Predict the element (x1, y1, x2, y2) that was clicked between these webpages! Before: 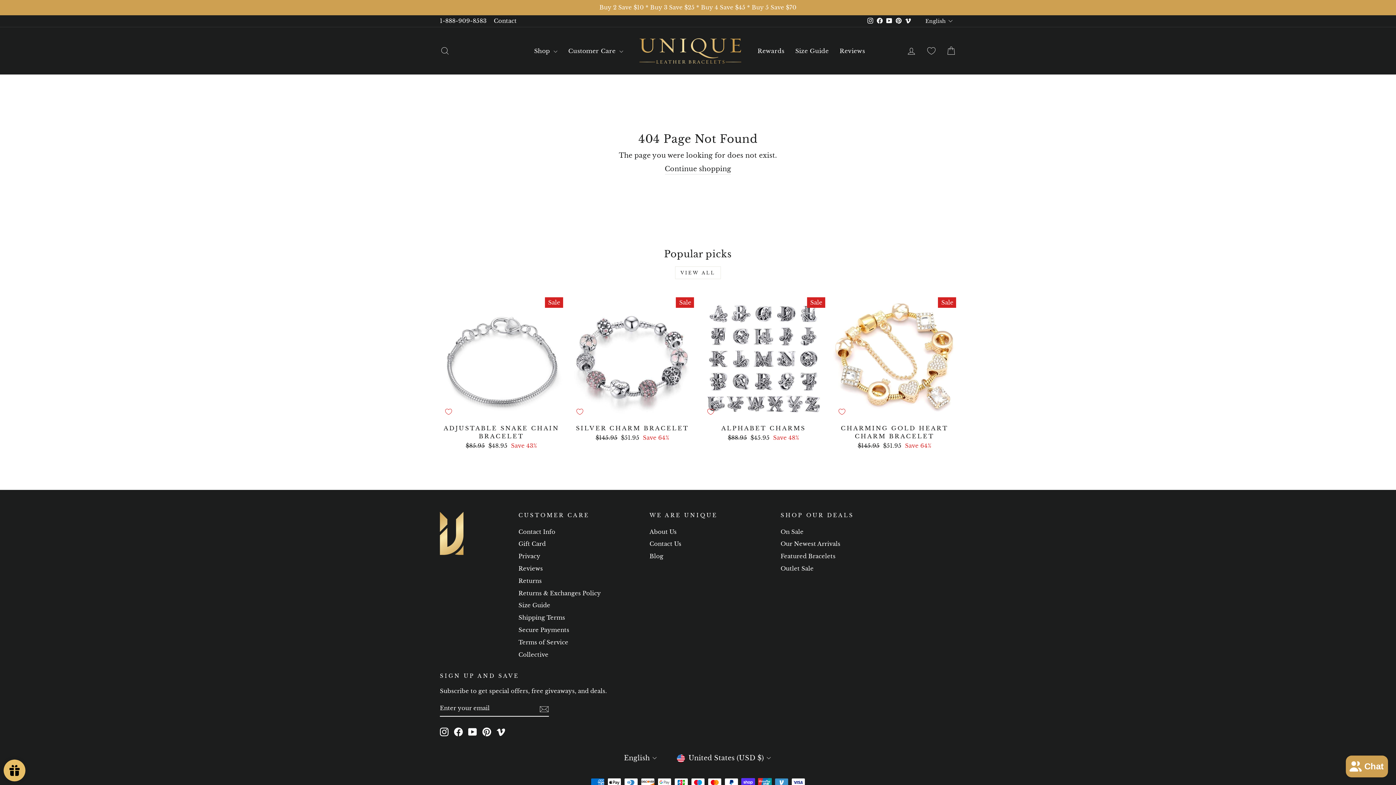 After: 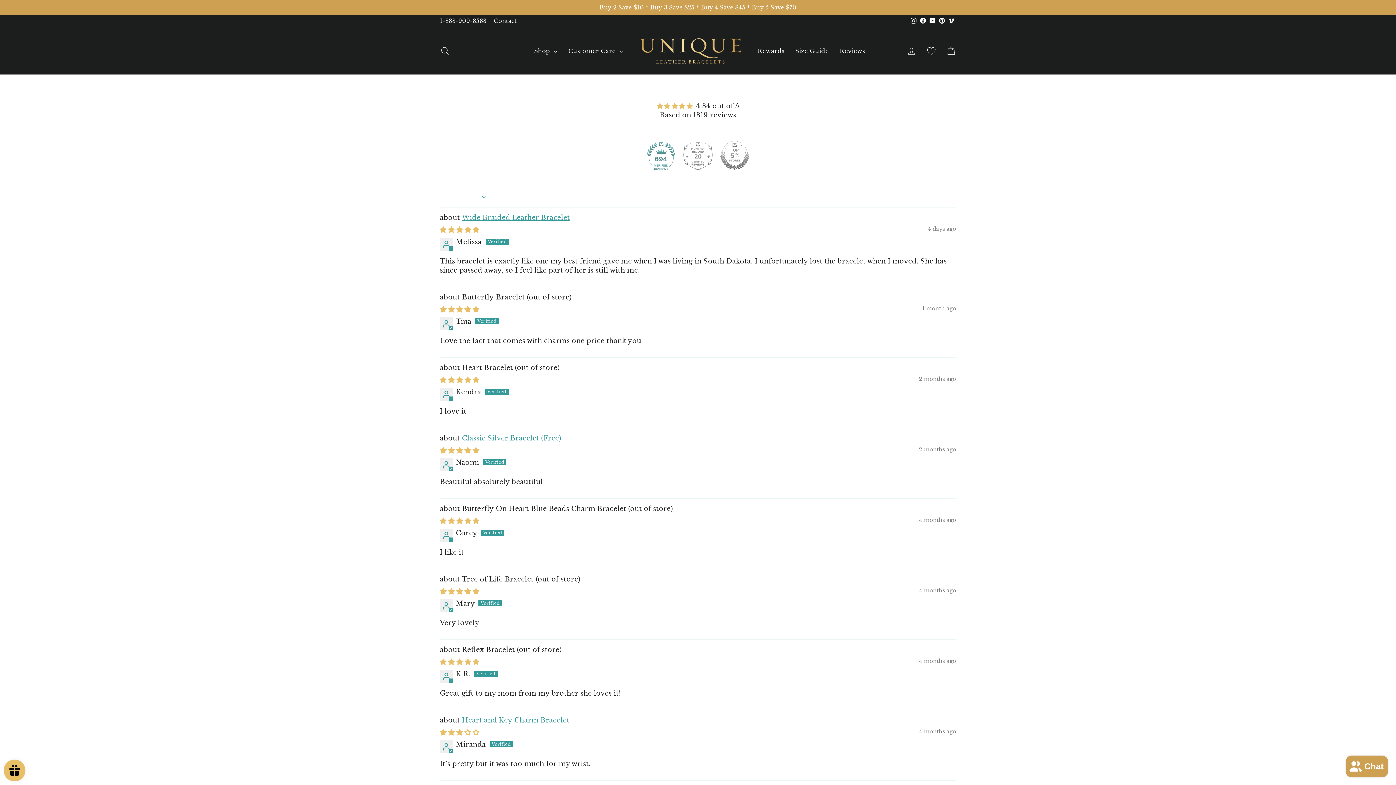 Action: bbox: (834, 43, 870, 57) label: Reviews